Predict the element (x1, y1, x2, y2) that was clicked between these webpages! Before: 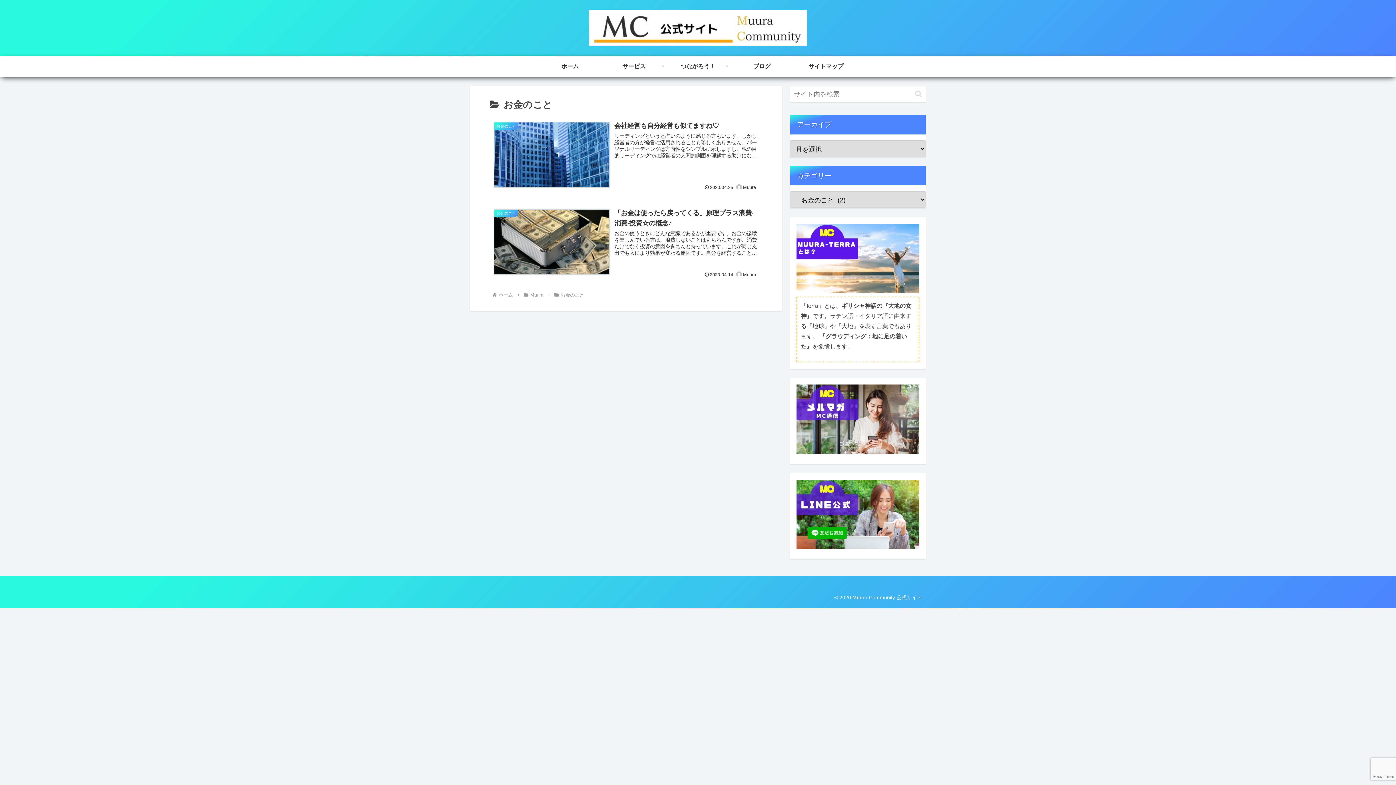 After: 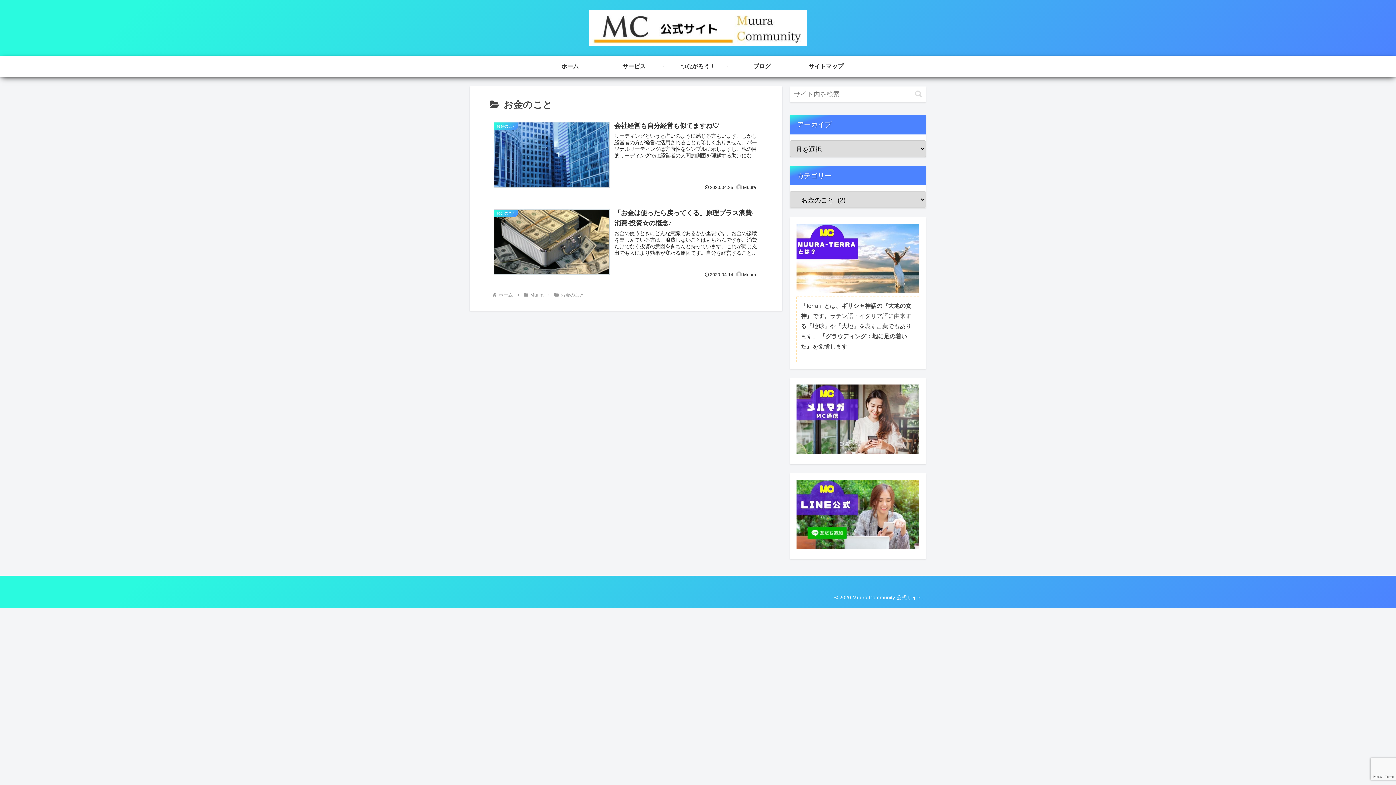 Action: bbox: (796, 448, 919, 455)